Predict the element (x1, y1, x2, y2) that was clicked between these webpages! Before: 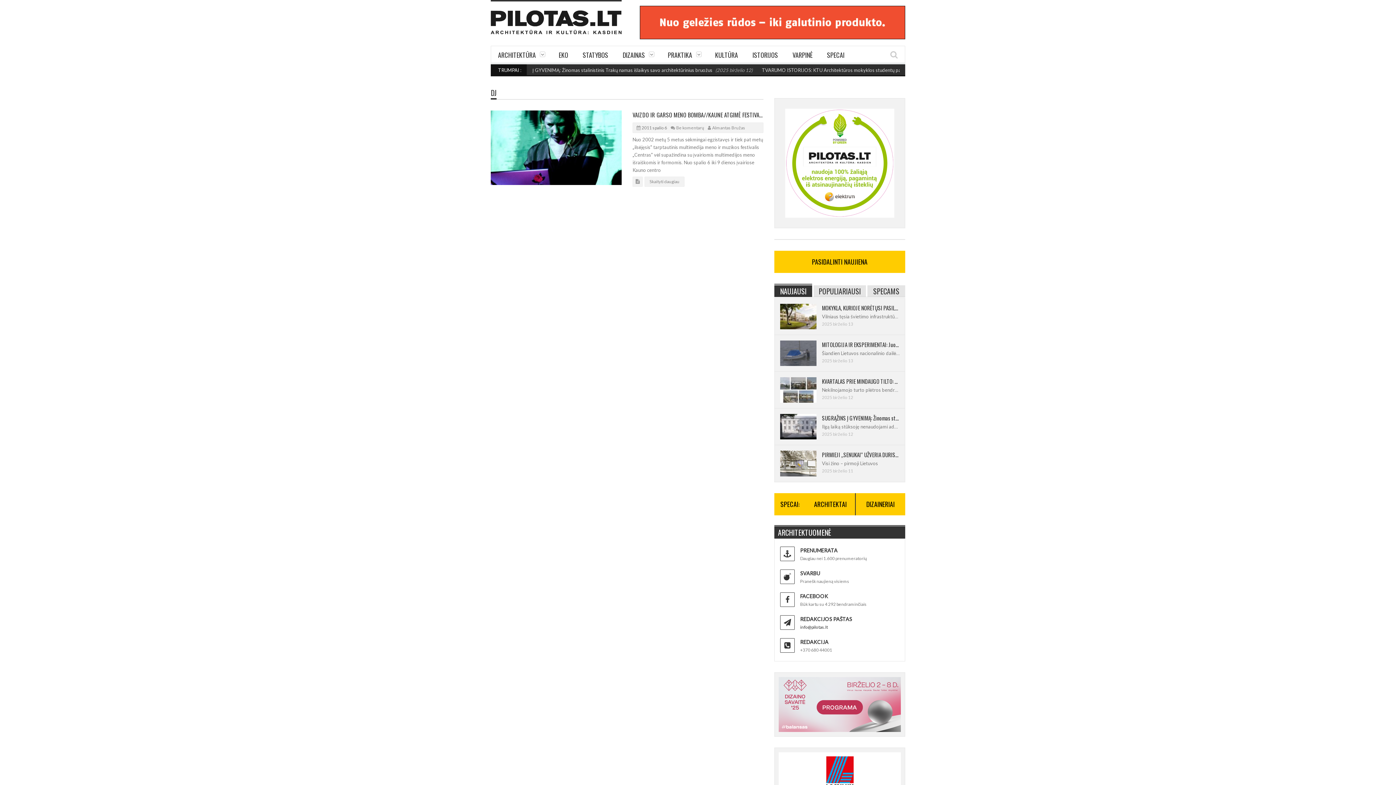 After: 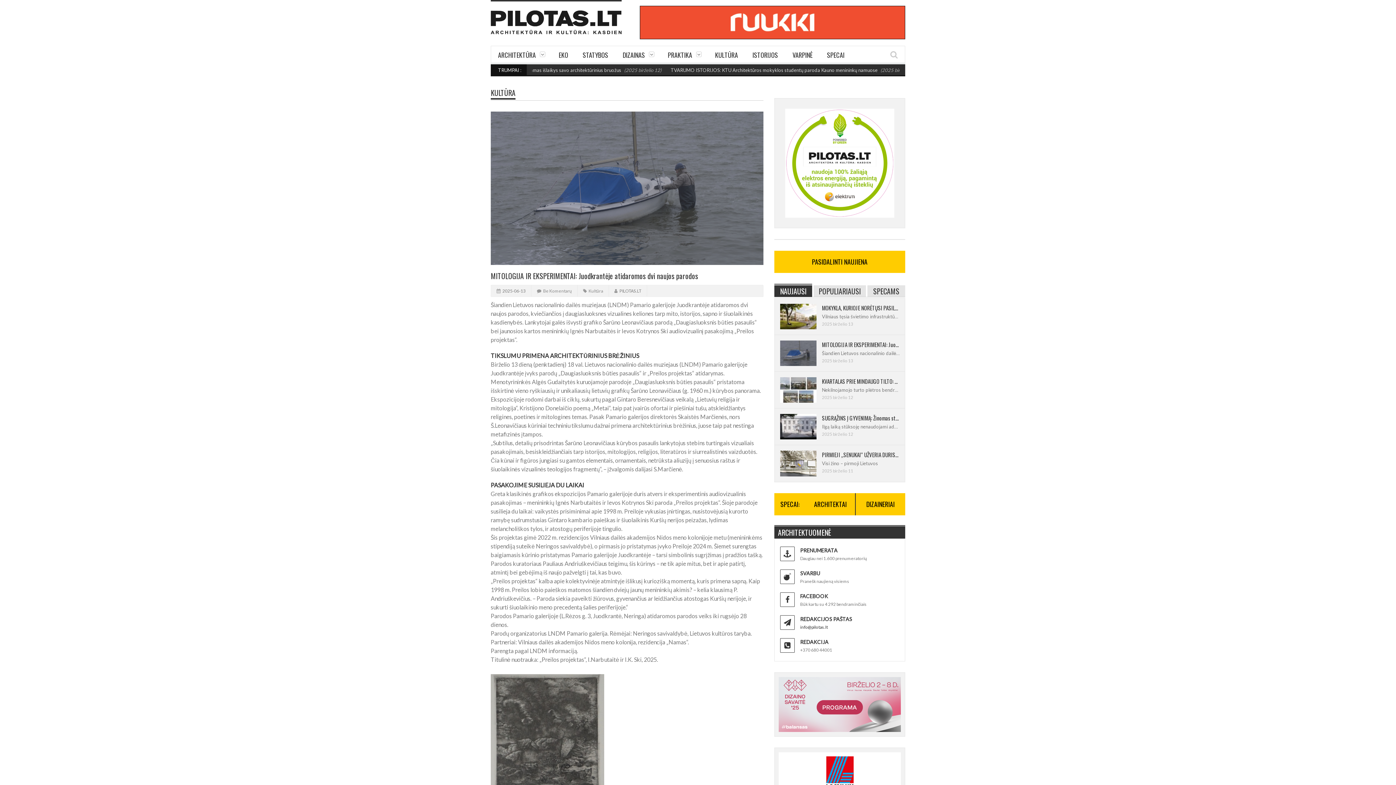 Action: bbox: (822, 340, 899, 348) label: MITOLOGIJA IR EKSPERIMENTAI: Juodkrantėje atidaromos dvi naujos parodos